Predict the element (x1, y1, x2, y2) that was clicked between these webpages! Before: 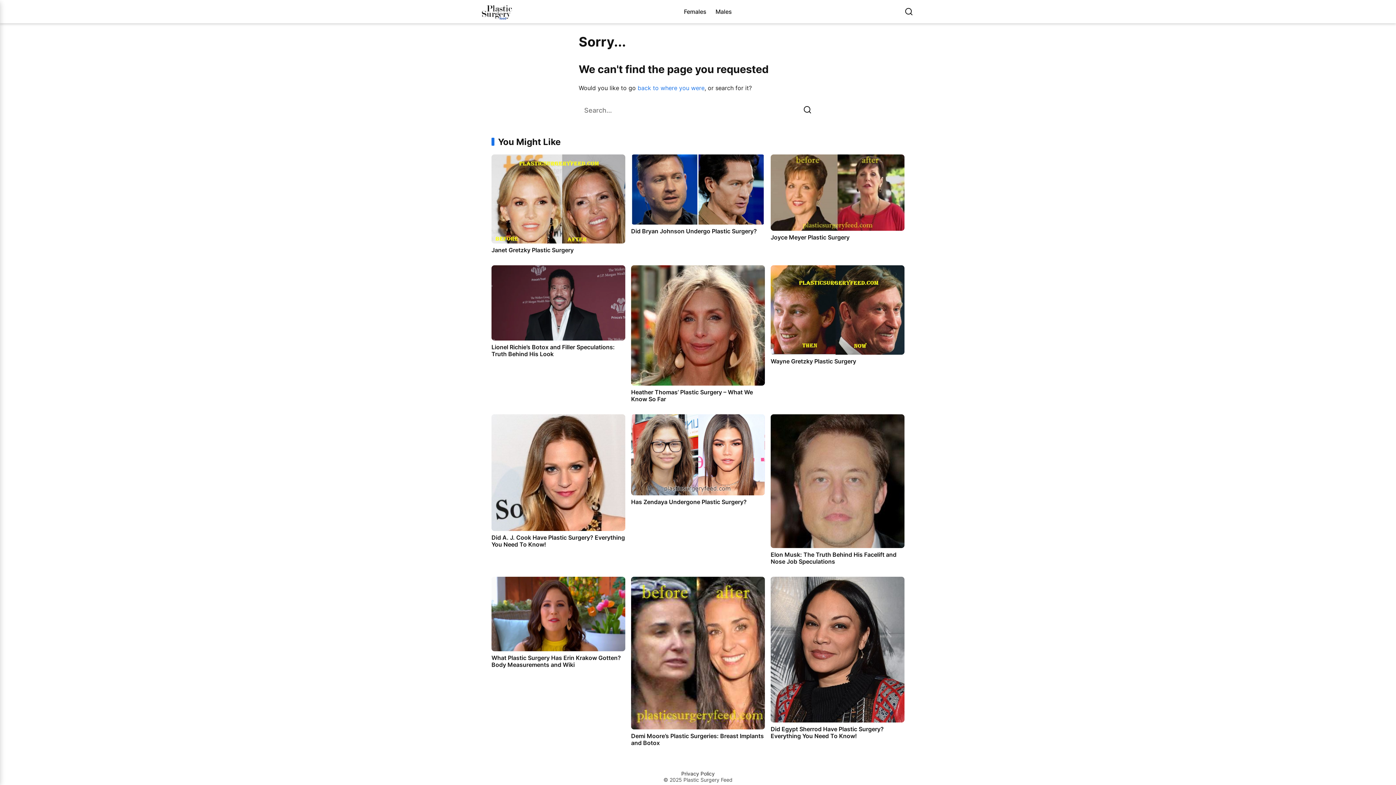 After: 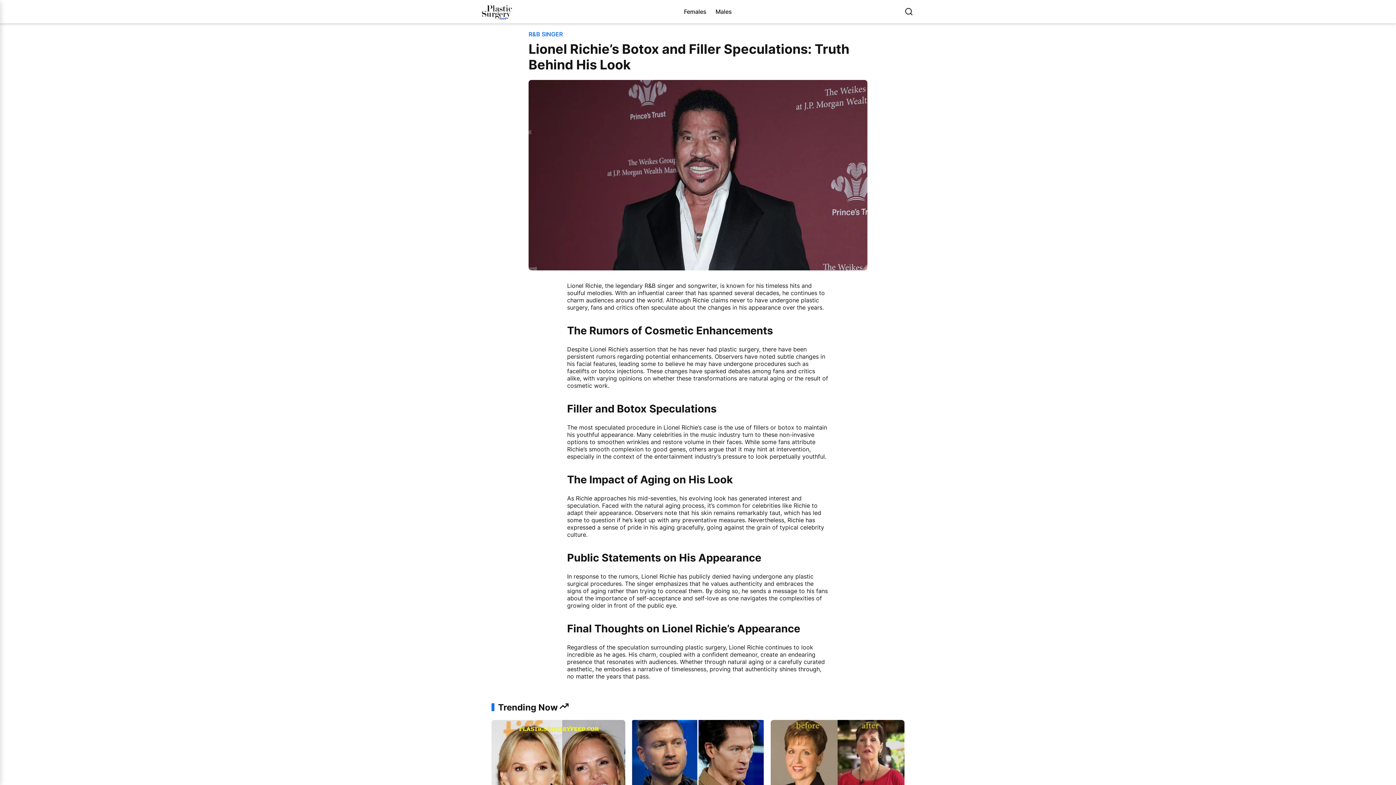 Action: bbox: (491, 265, 625, 408) label: Lionel Richie’s Botox and Filler Speculations: Truth Behind His Look